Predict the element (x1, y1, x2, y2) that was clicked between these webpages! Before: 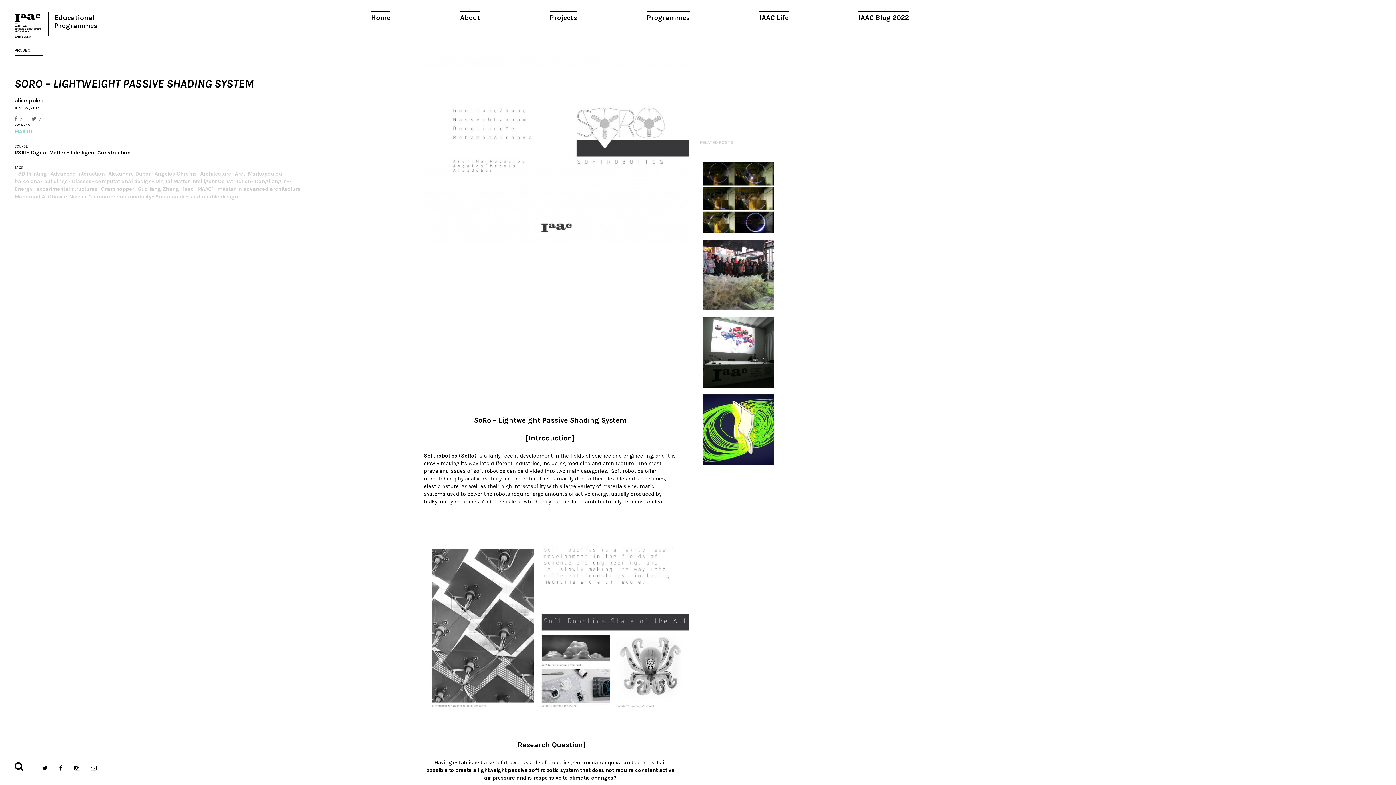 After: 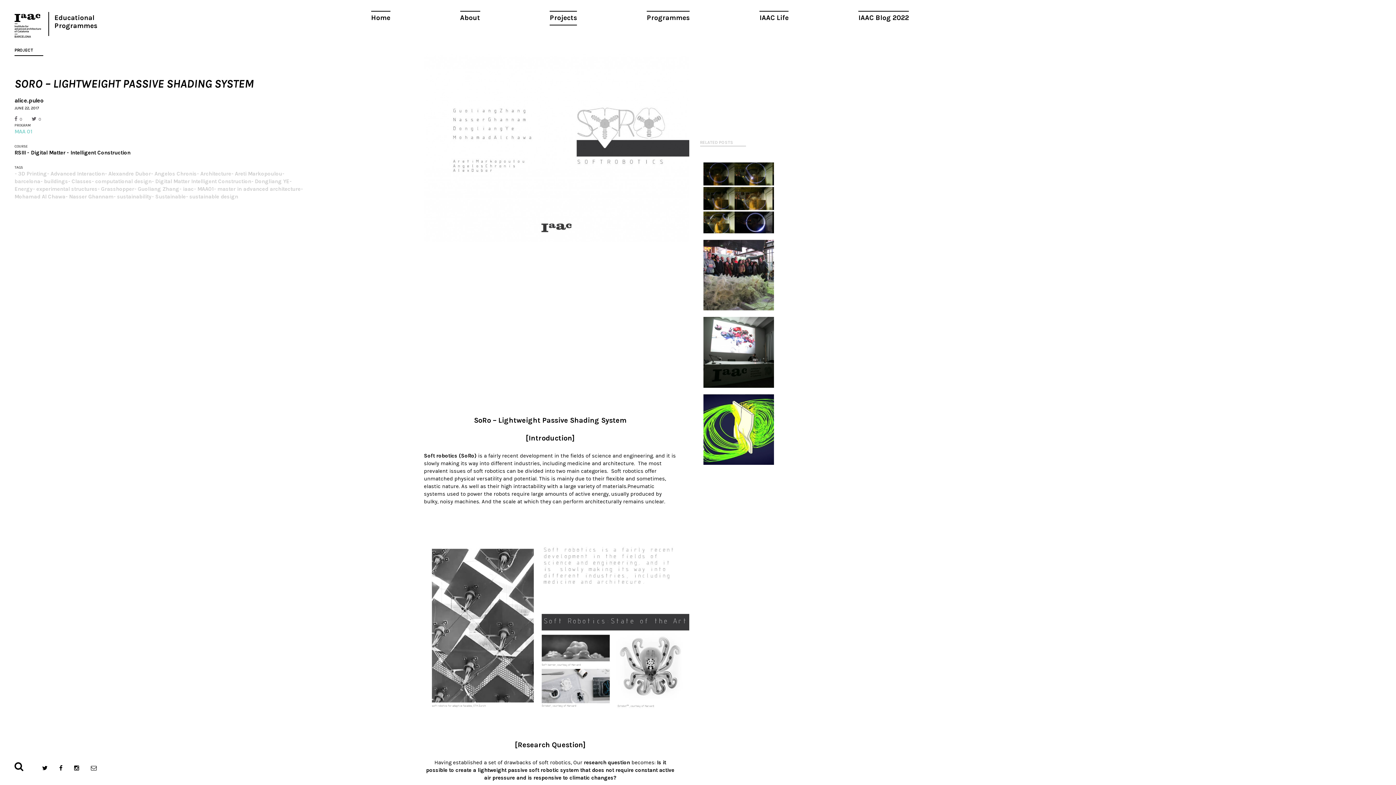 Action: label: Iaac bbox: (14, 13, 50, 37)